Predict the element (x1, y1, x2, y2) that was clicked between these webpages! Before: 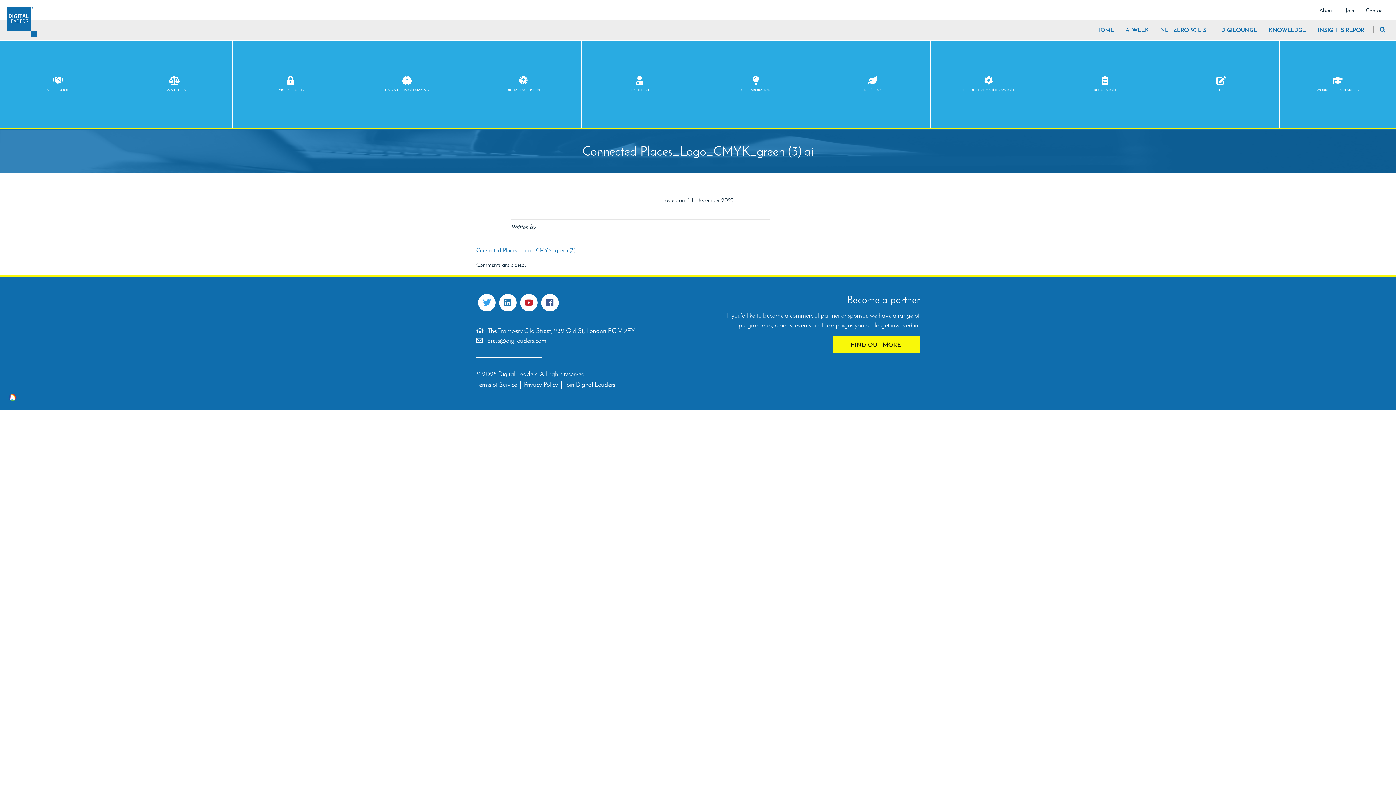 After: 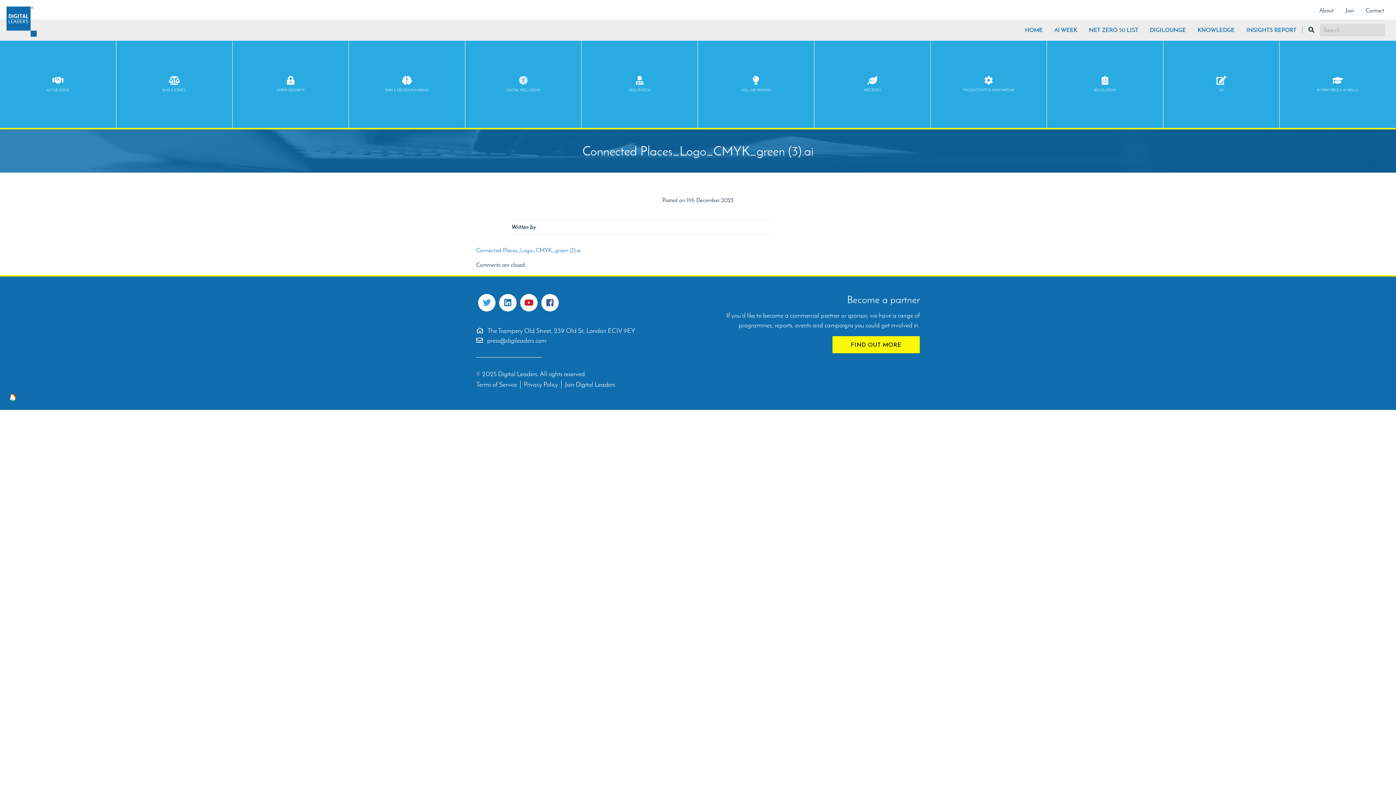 Action: bbox: (1373, 26, 1385, 33)